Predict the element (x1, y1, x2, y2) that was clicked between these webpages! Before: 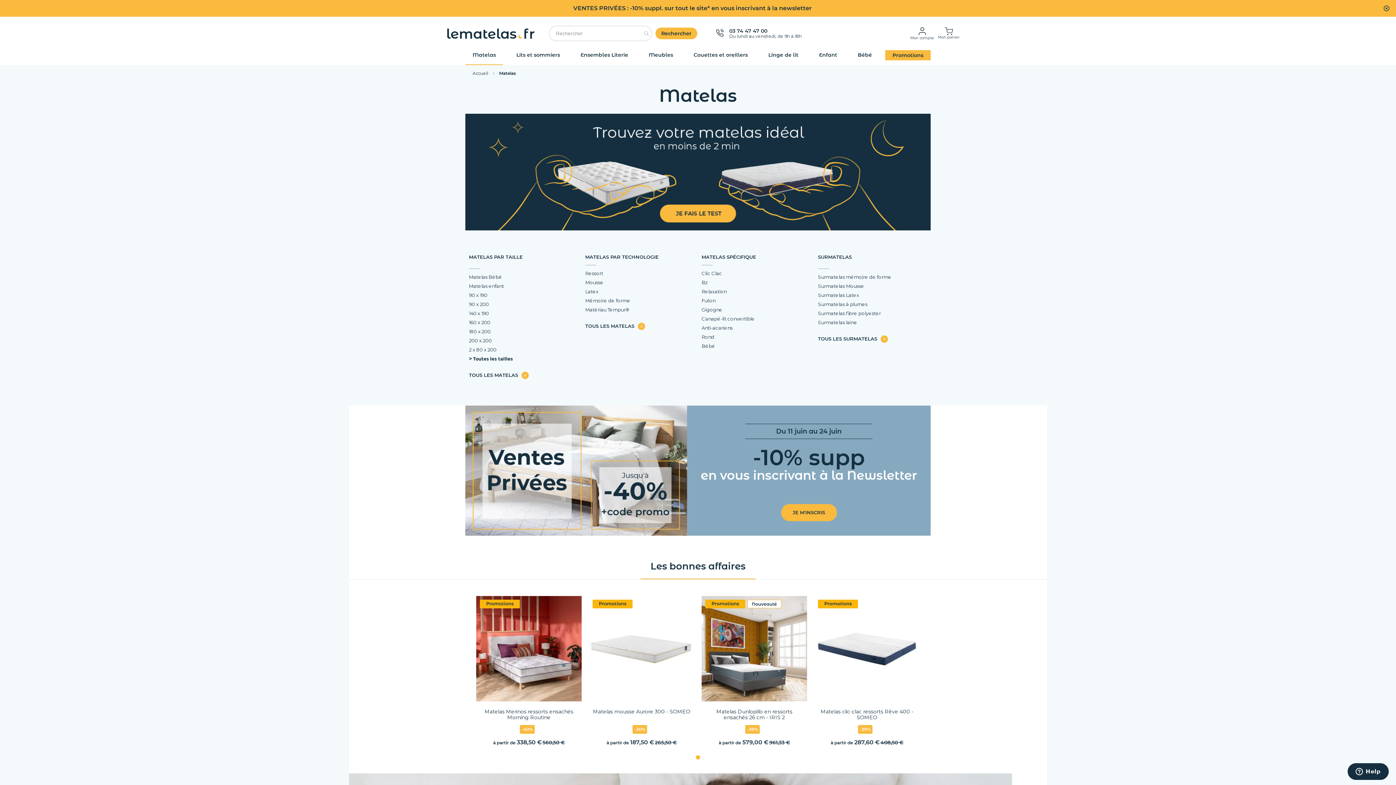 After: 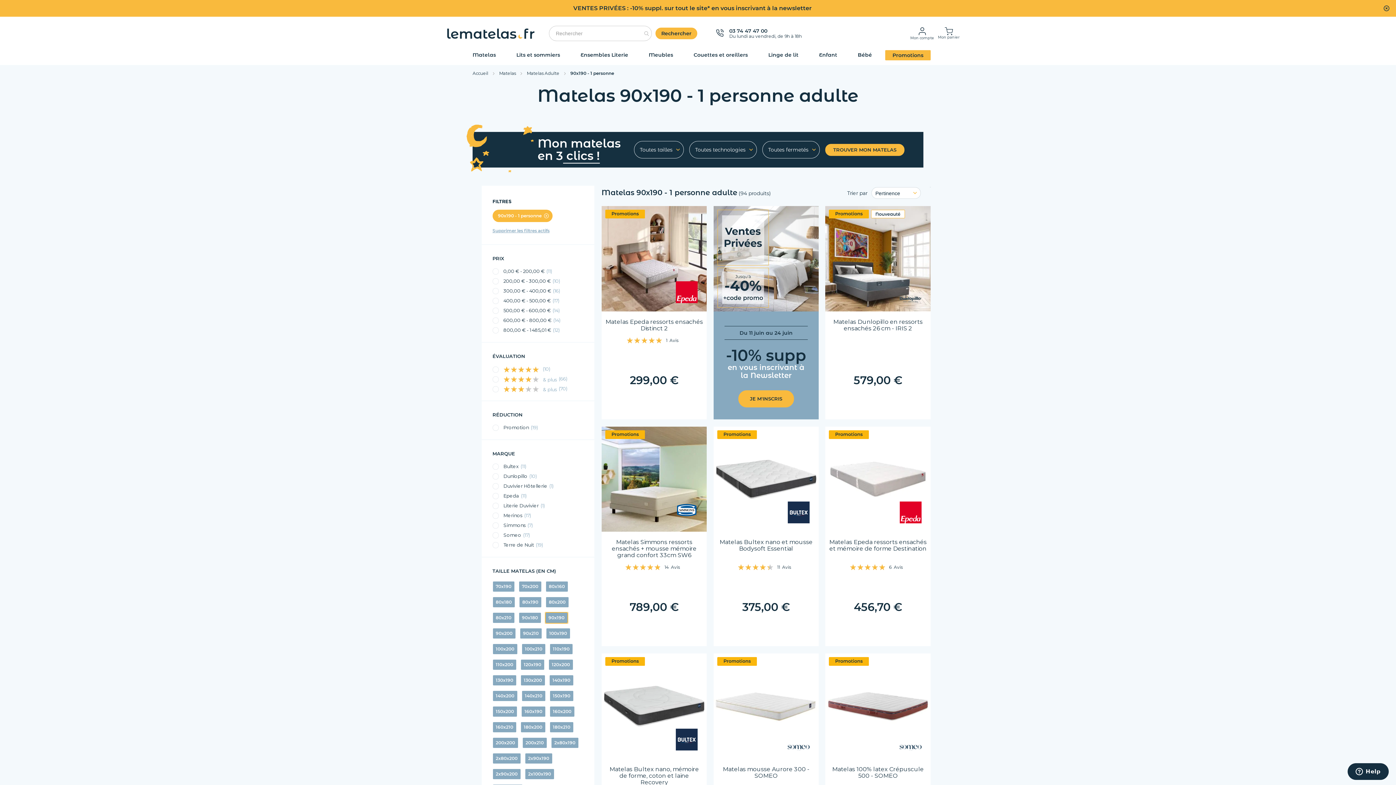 Action: label: 90 x 190 bbox: (469, 292, 578, 301)